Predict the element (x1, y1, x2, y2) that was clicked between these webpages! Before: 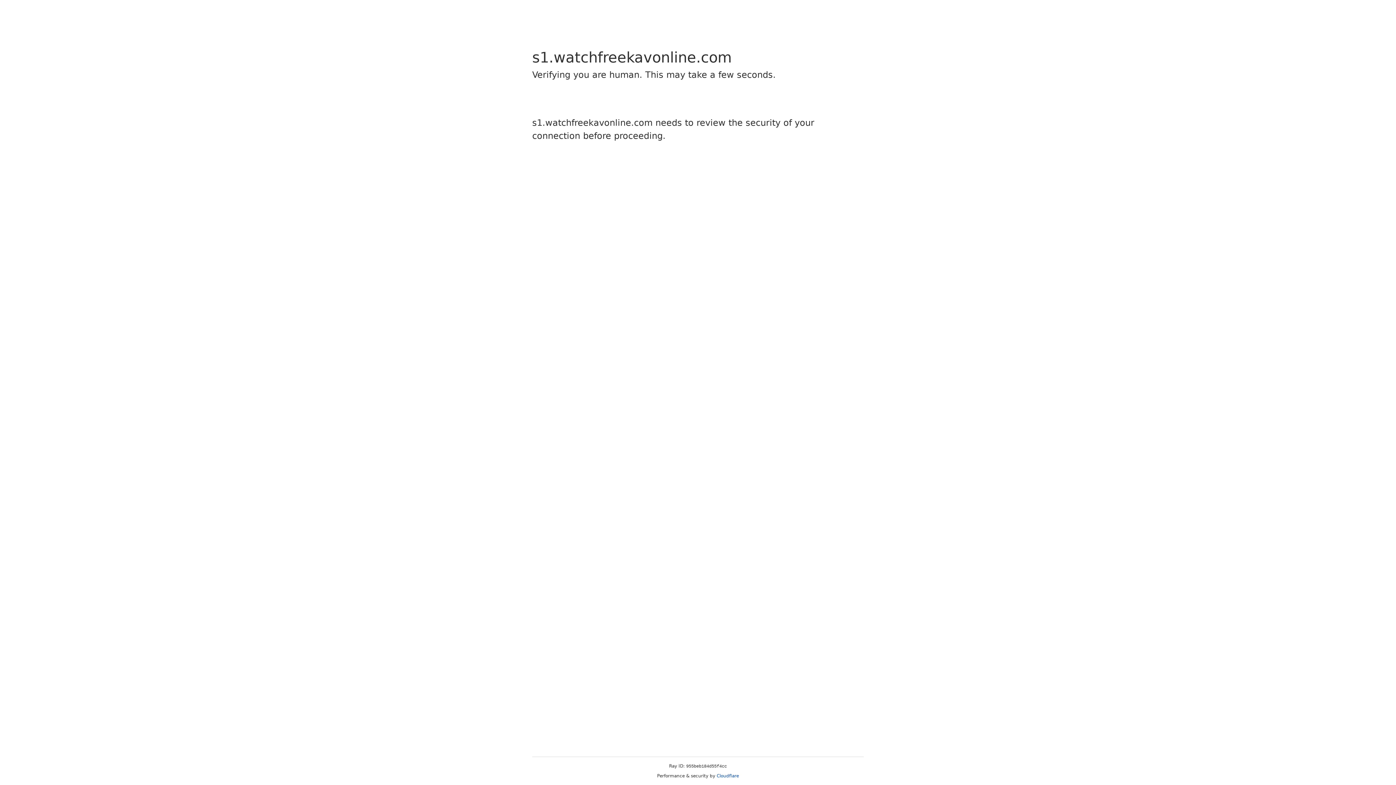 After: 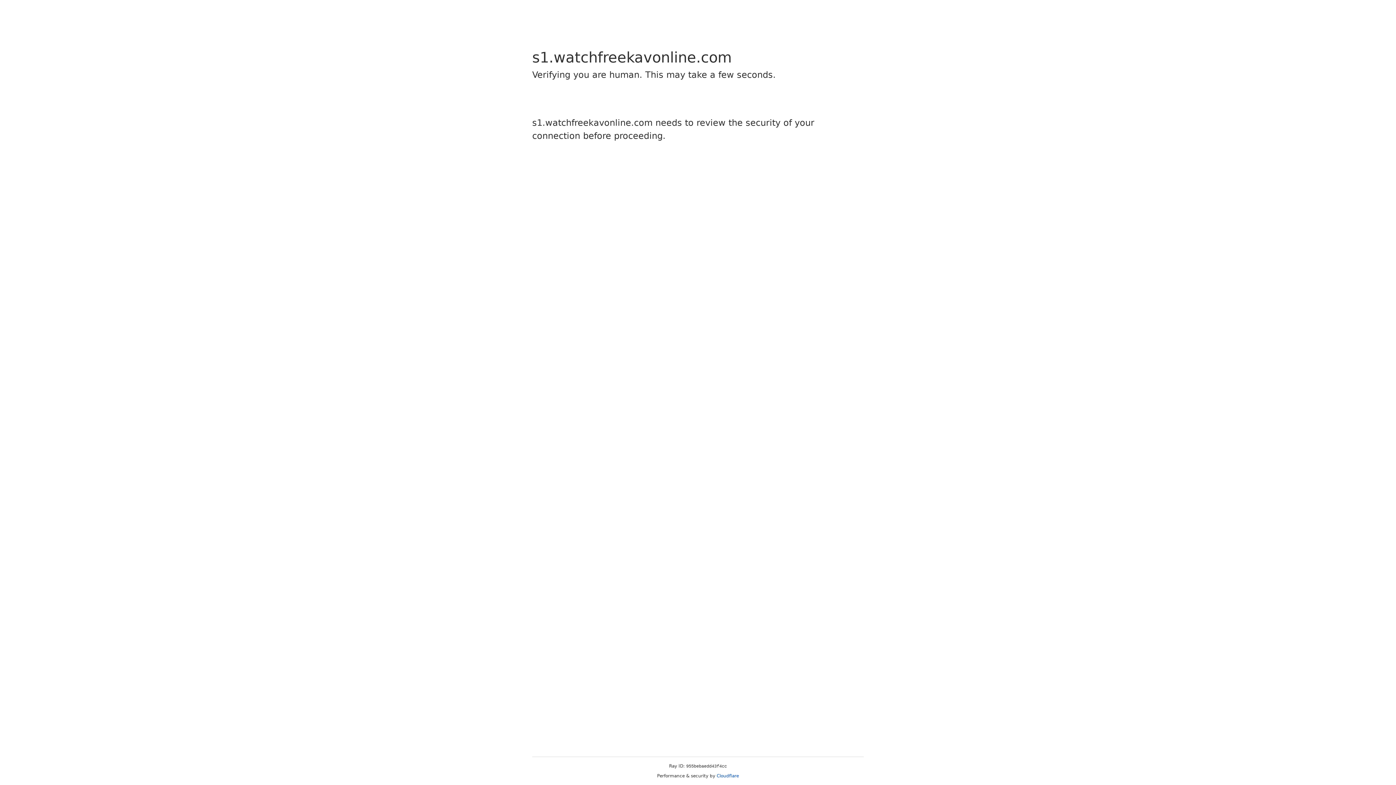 Action: bbox: (716, 773, 739, 778) label: Cloudflare